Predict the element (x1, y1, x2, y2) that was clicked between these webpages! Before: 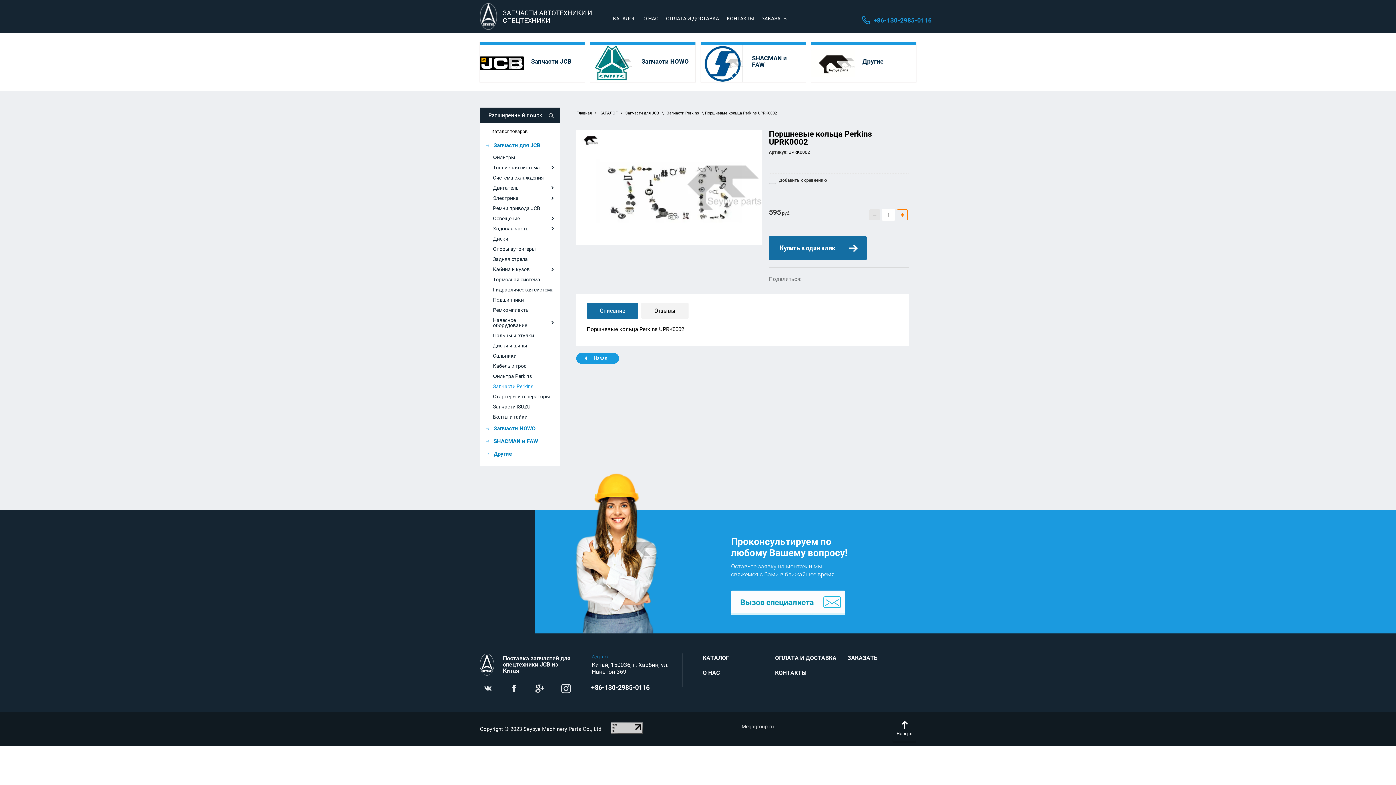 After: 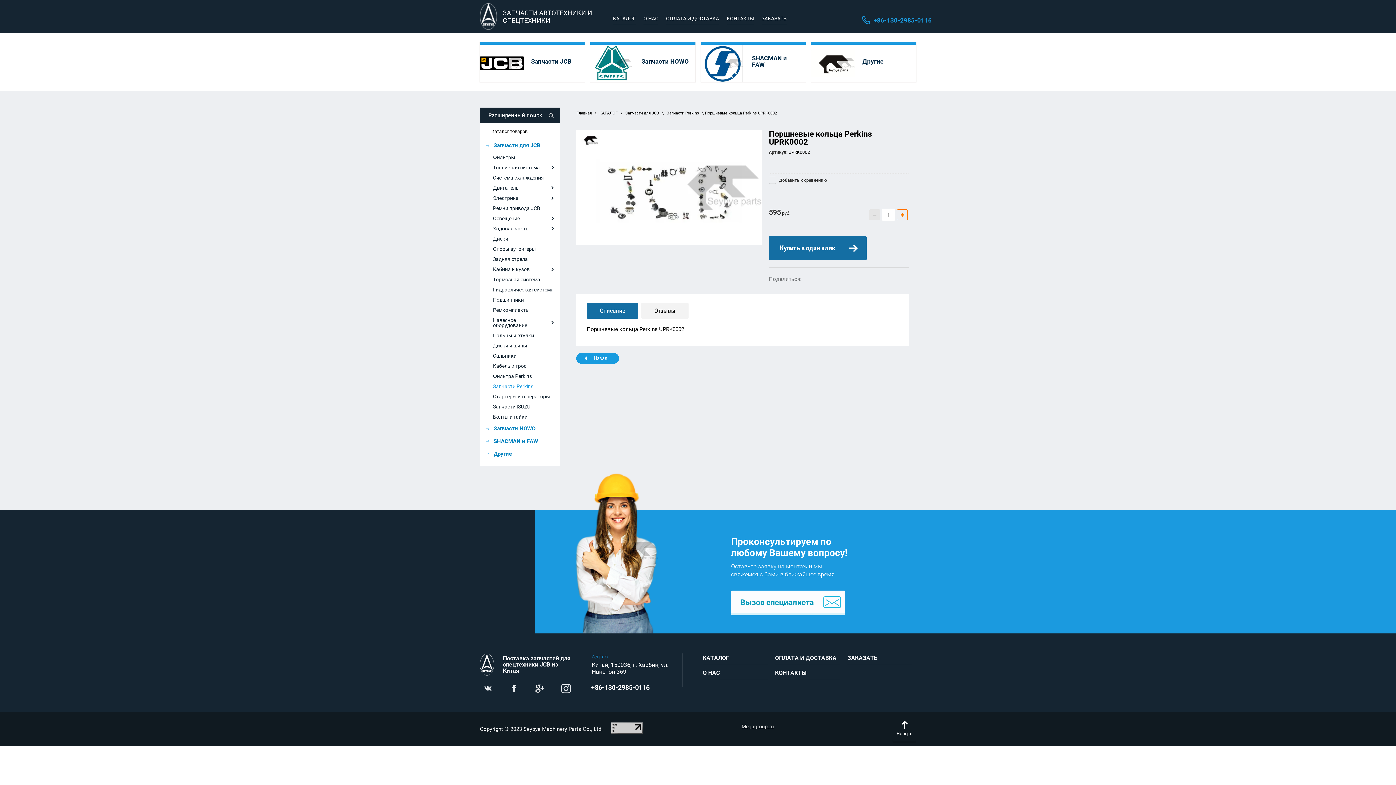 Action: bbox: (506, 681, 521, 695)